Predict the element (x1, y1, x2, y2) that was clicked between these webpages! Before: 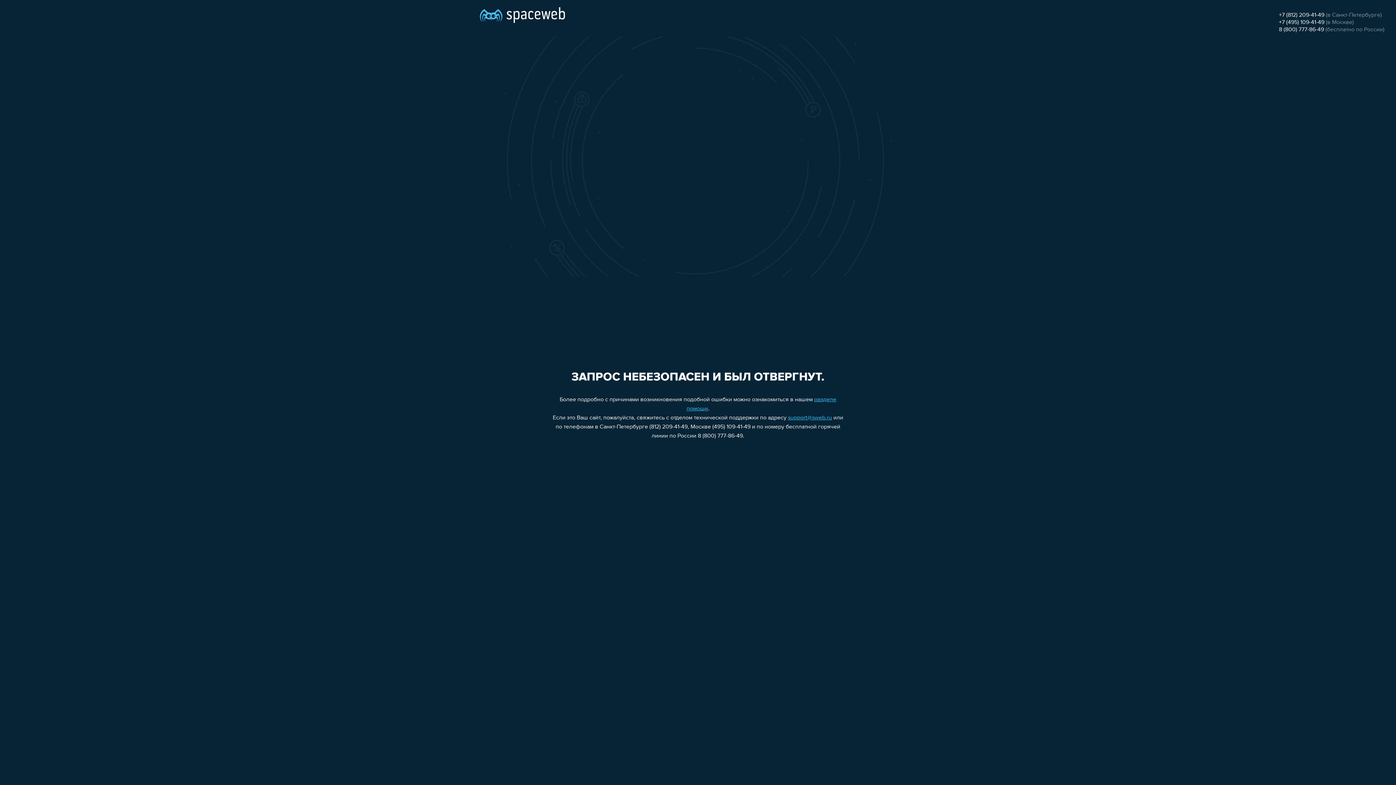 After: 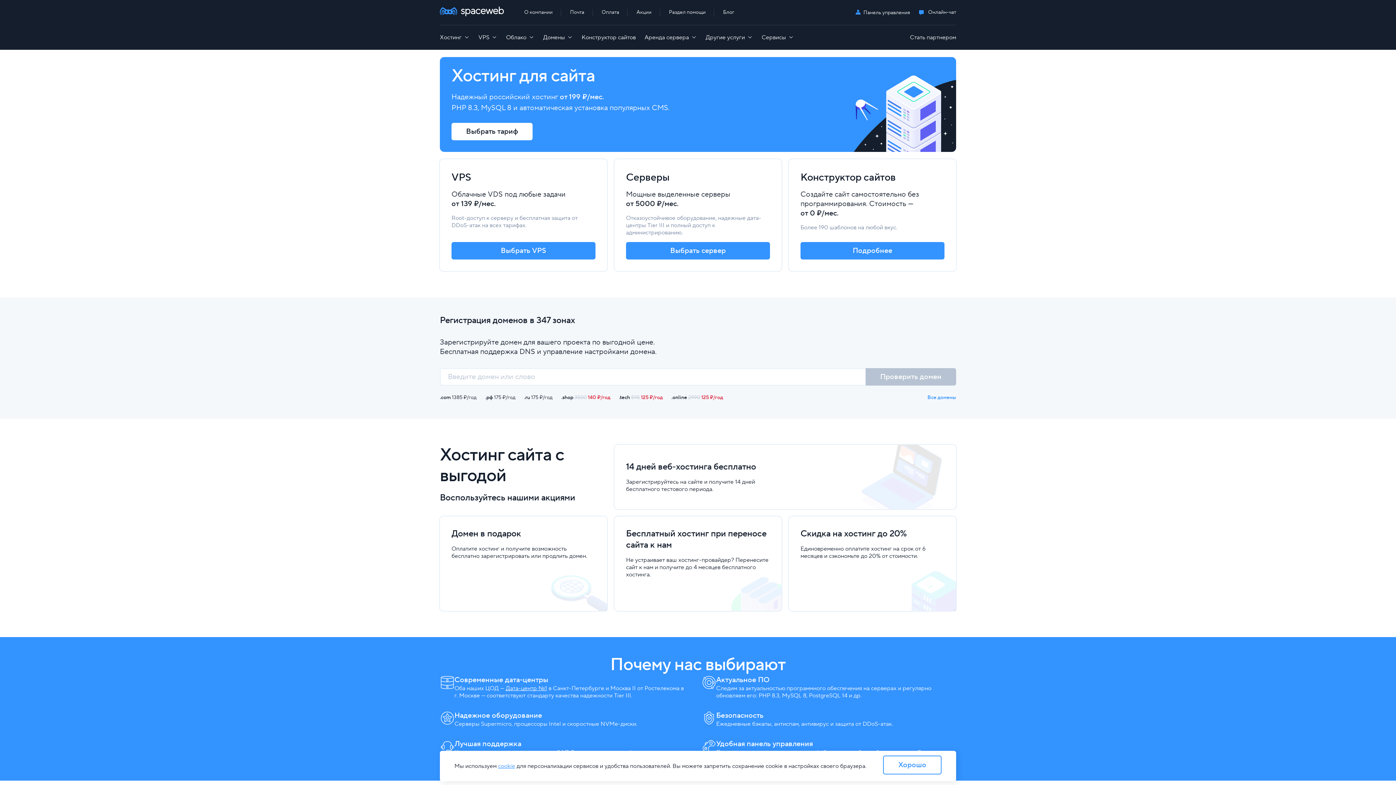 Action: bbox: (480, 0, 565, 25)